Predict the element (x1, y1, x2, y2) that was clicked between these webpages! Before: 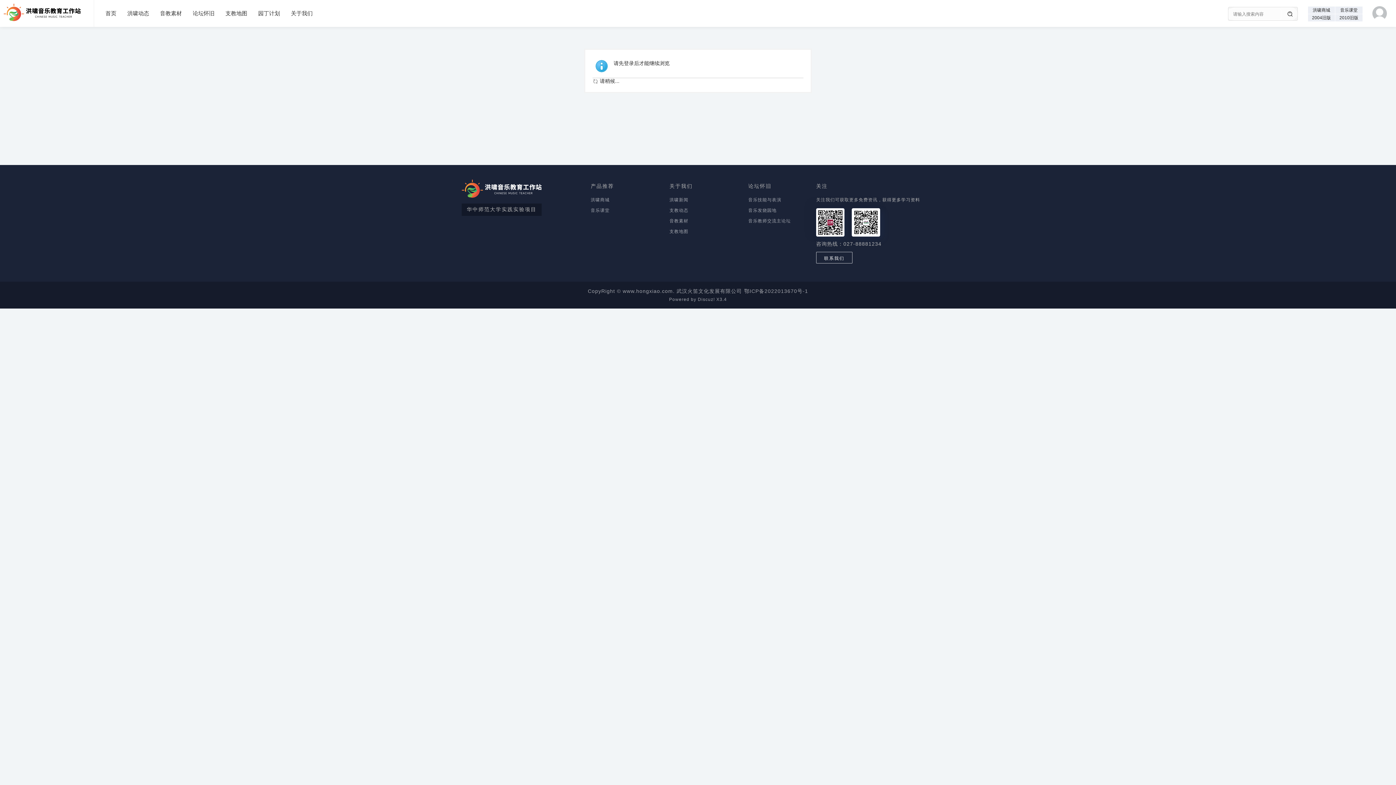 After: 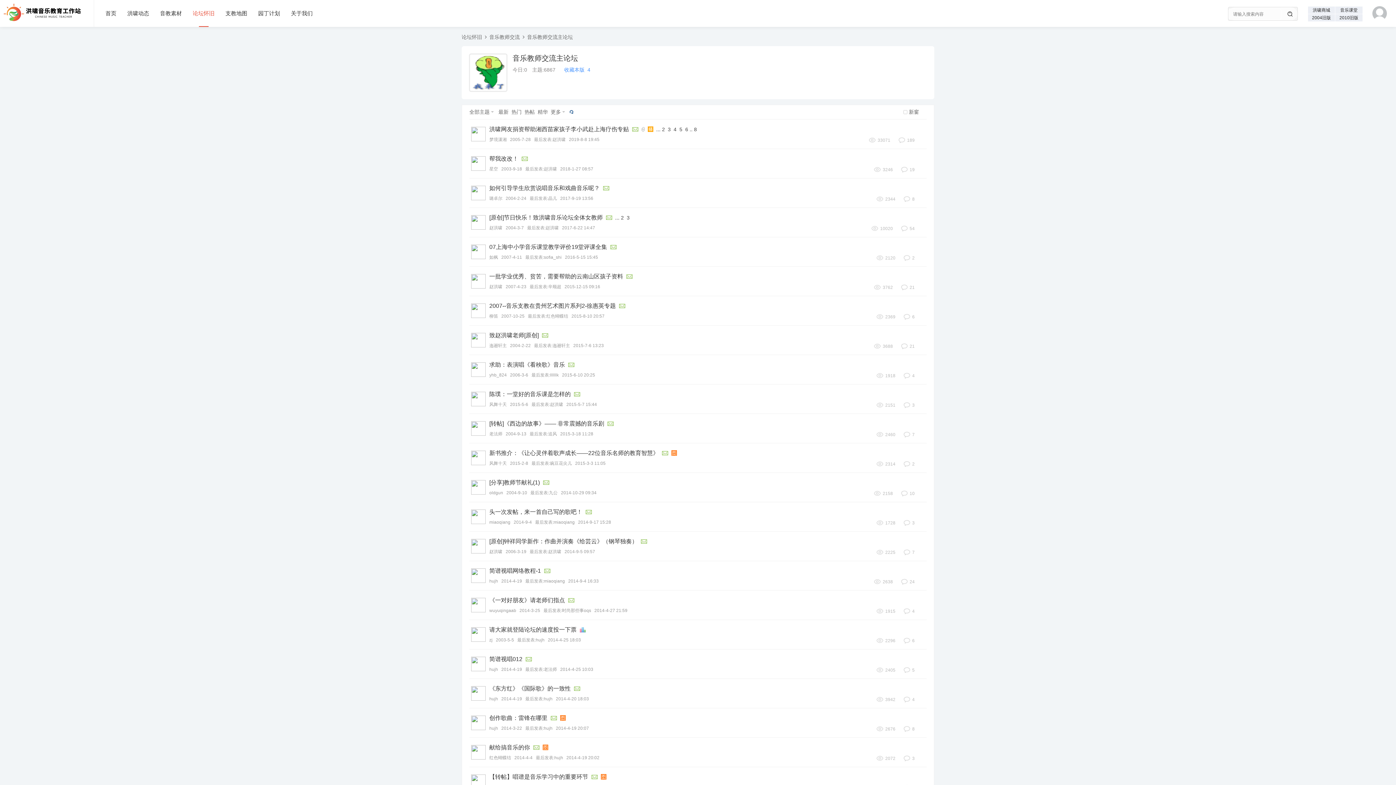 Action: label: 音乐教师交流主论坛 bbox: (748, 218, 816, 224)